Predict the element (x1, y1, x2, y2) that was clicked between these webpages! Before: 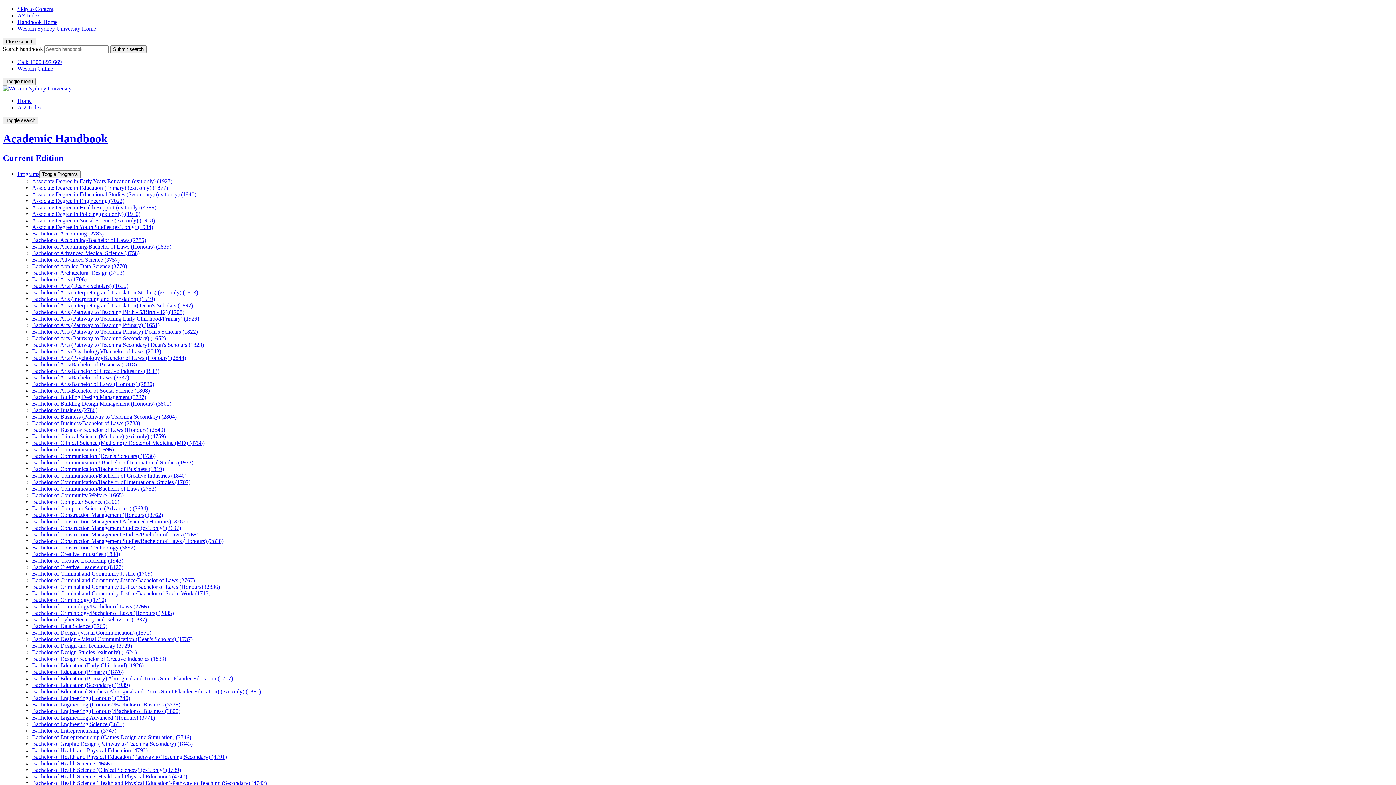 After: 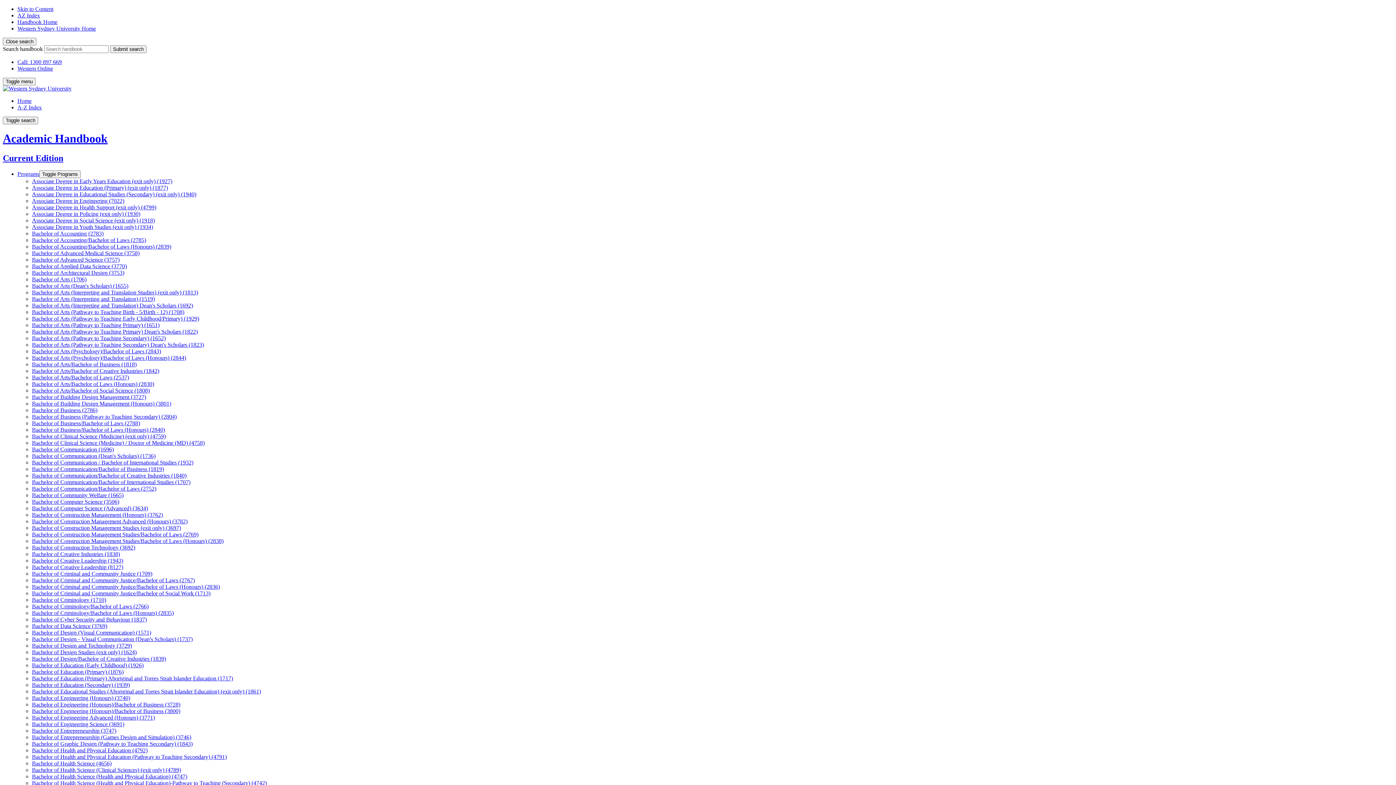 Action: label: Bachelor of Design Studies (exit only) (1624) bbox: (32, 649, 136, 655)